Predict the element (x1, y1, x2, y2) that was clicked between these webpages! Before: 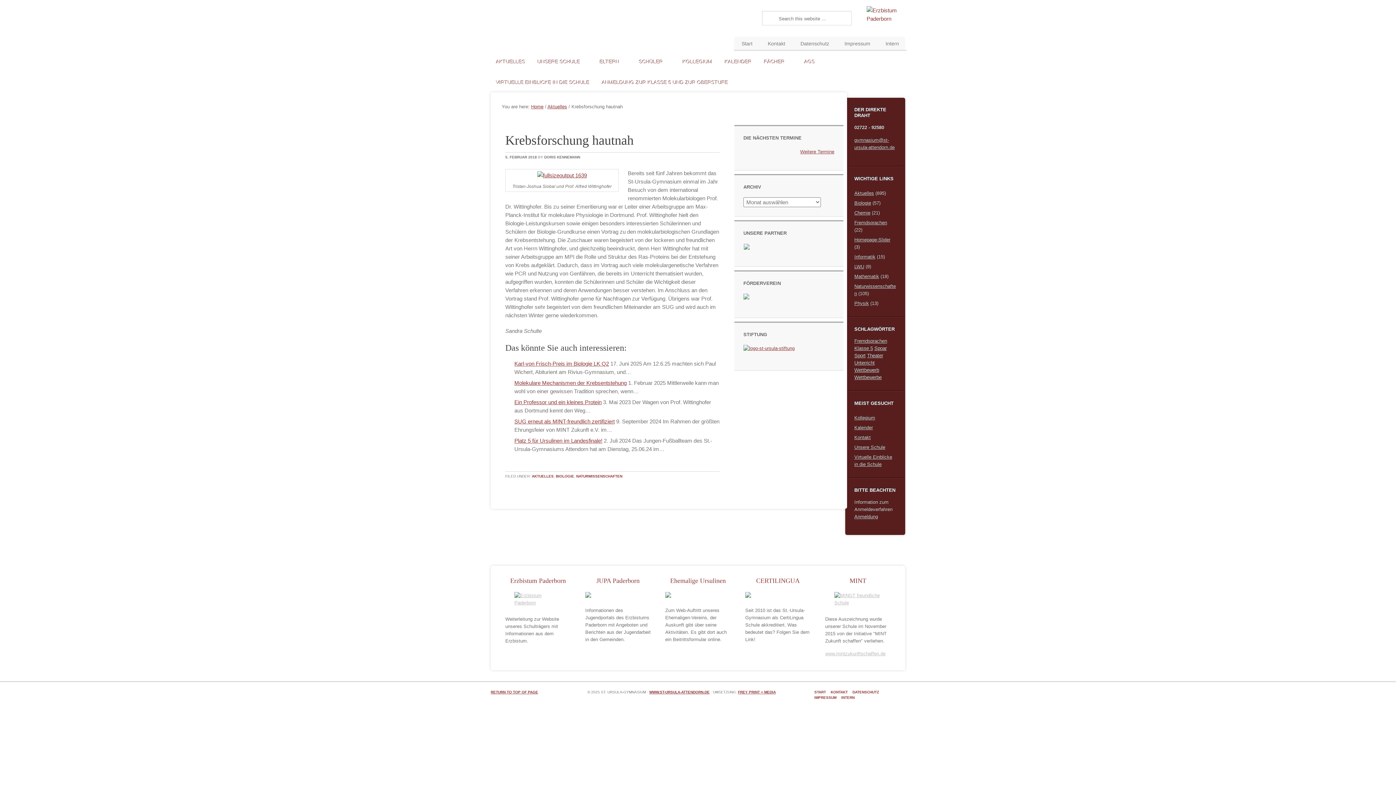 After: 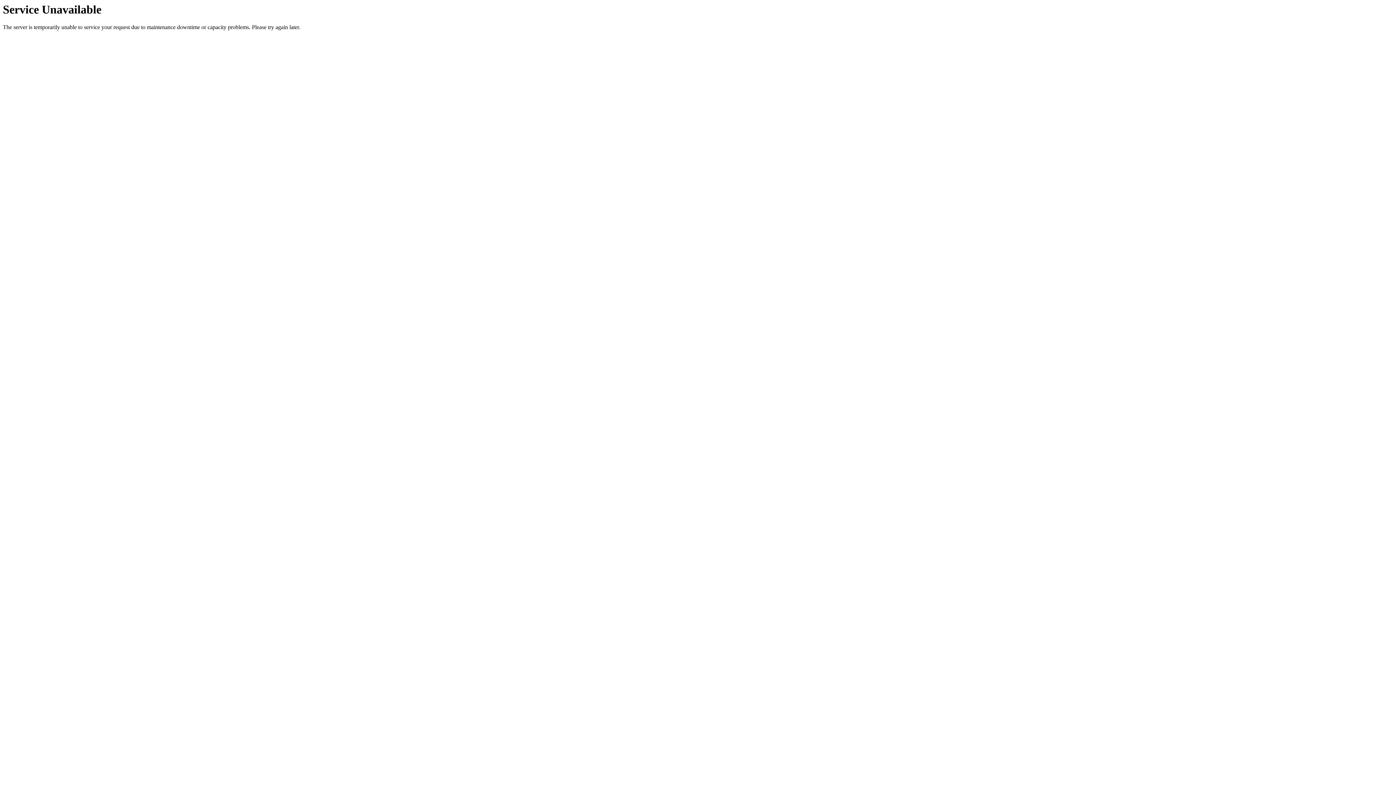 Action: label: Unterricht (1 Eintrag) bbox: (854, 360, 874, 365)